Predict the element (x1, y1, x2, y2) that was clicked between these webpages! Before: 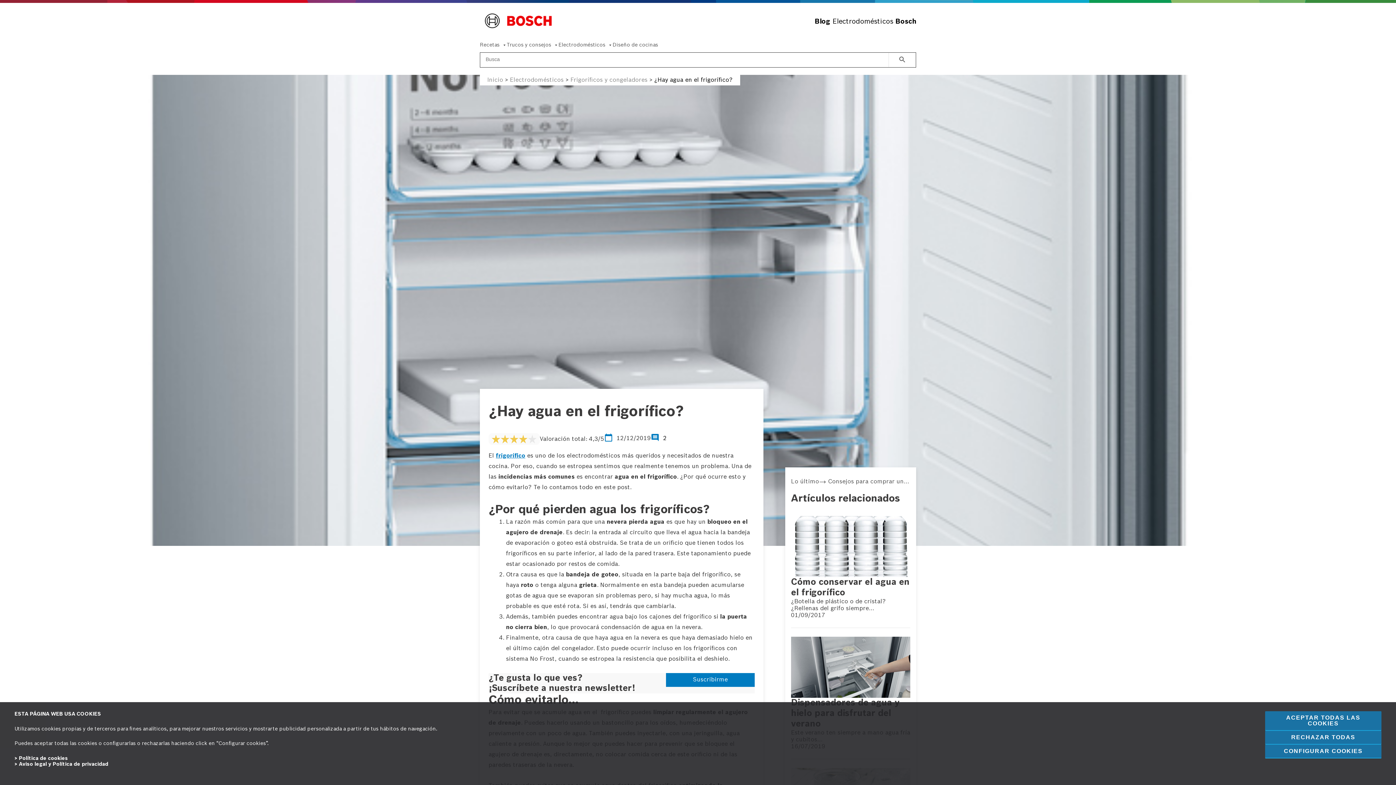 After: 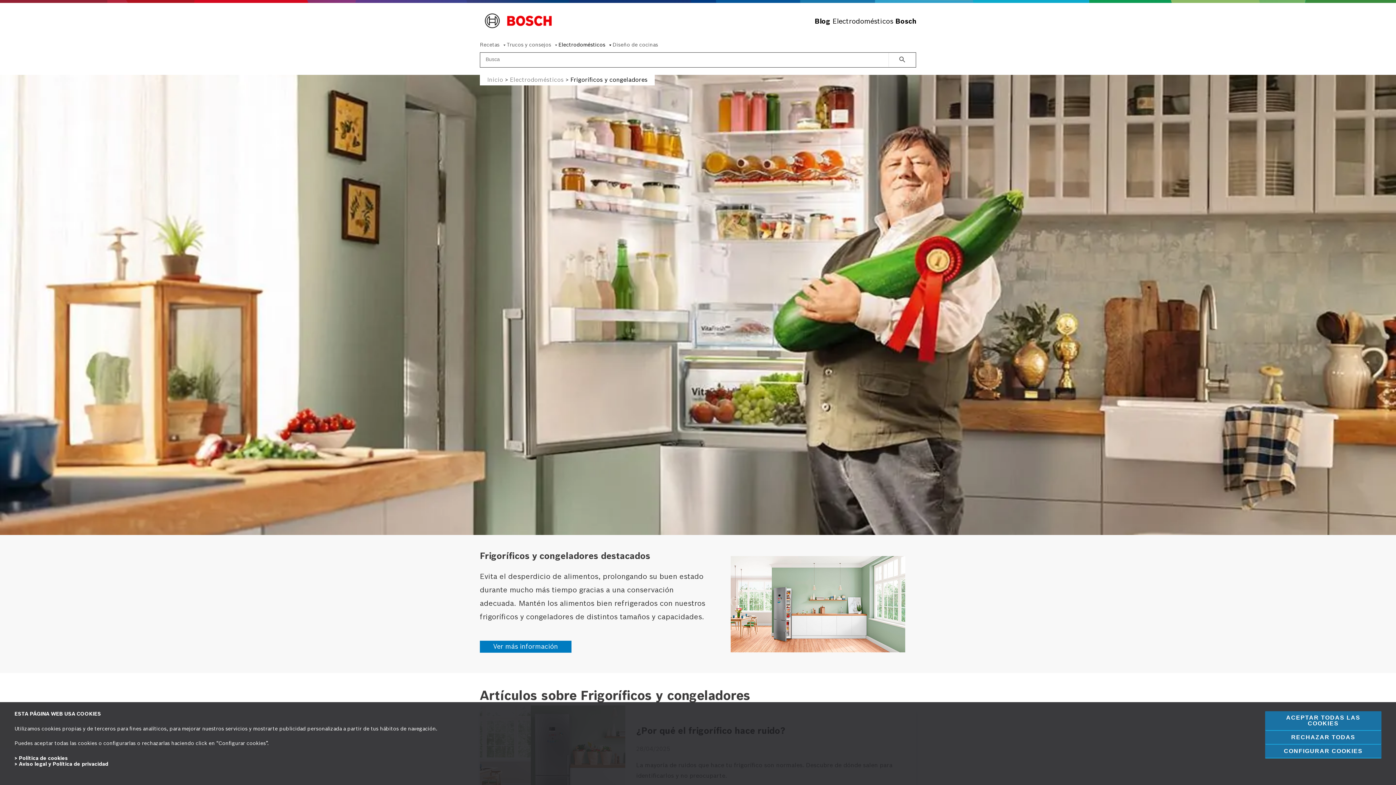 Action: bbox: (570, 77, 647, 83) label: Frigoríficos y congeladores